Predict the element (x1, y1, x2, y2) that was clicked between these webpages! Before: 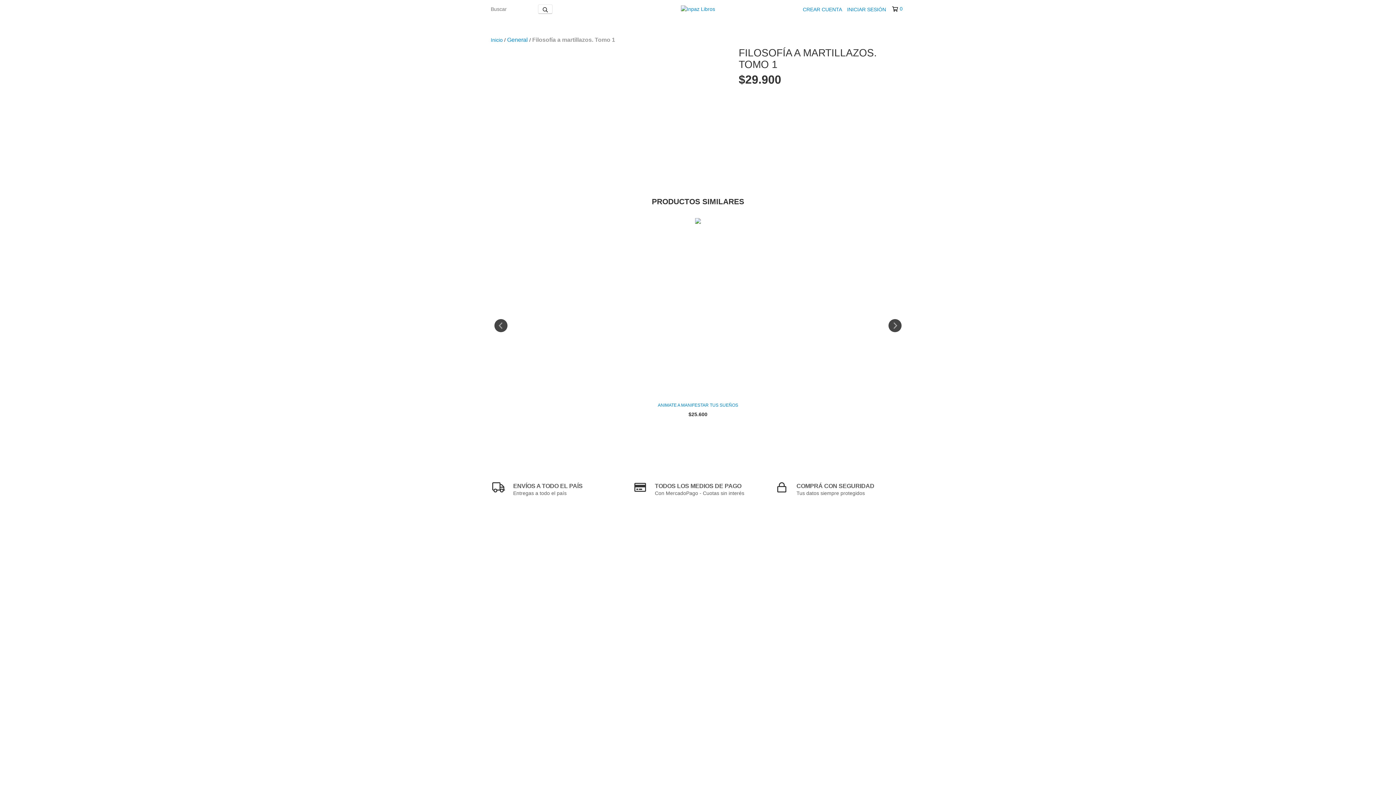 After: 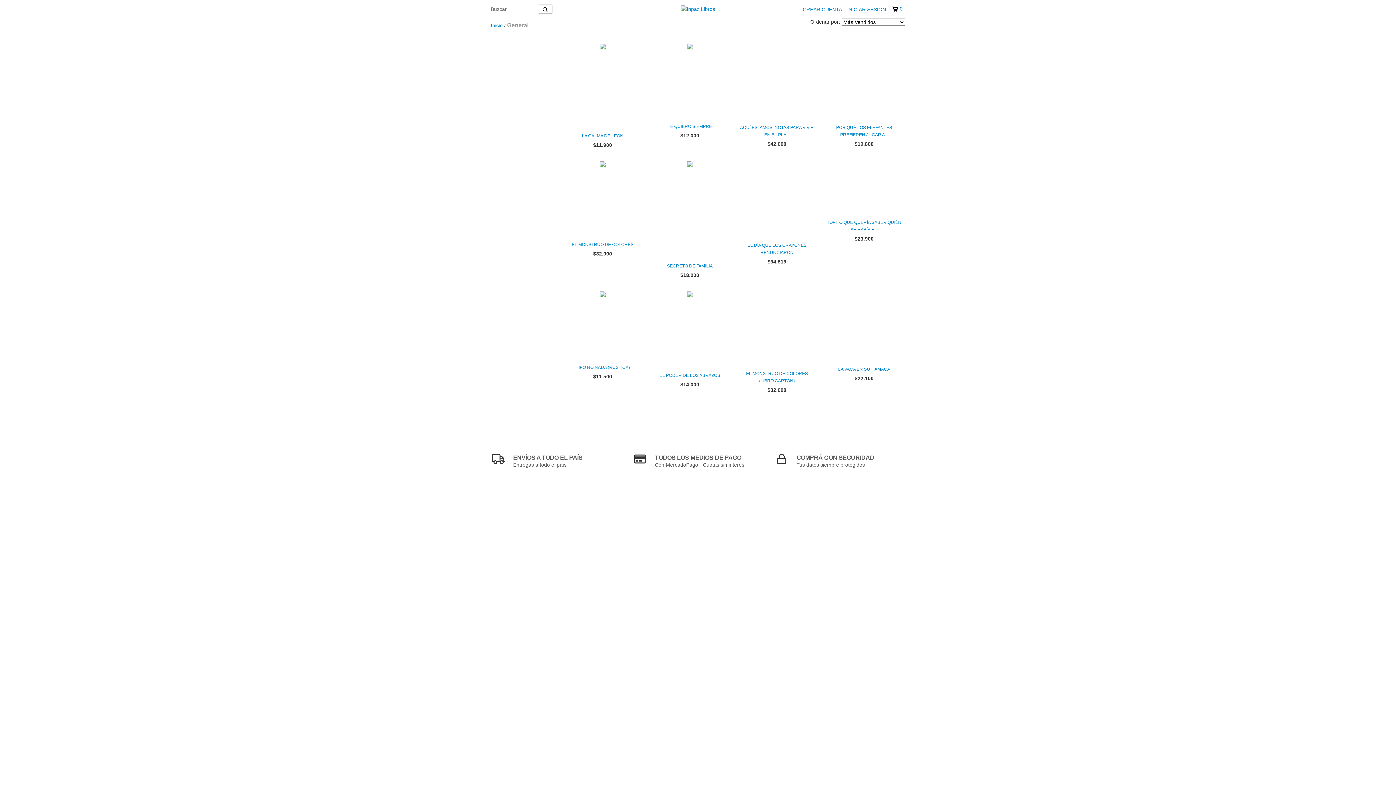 Action: bbox: (507, 36, 528, 43) label: General